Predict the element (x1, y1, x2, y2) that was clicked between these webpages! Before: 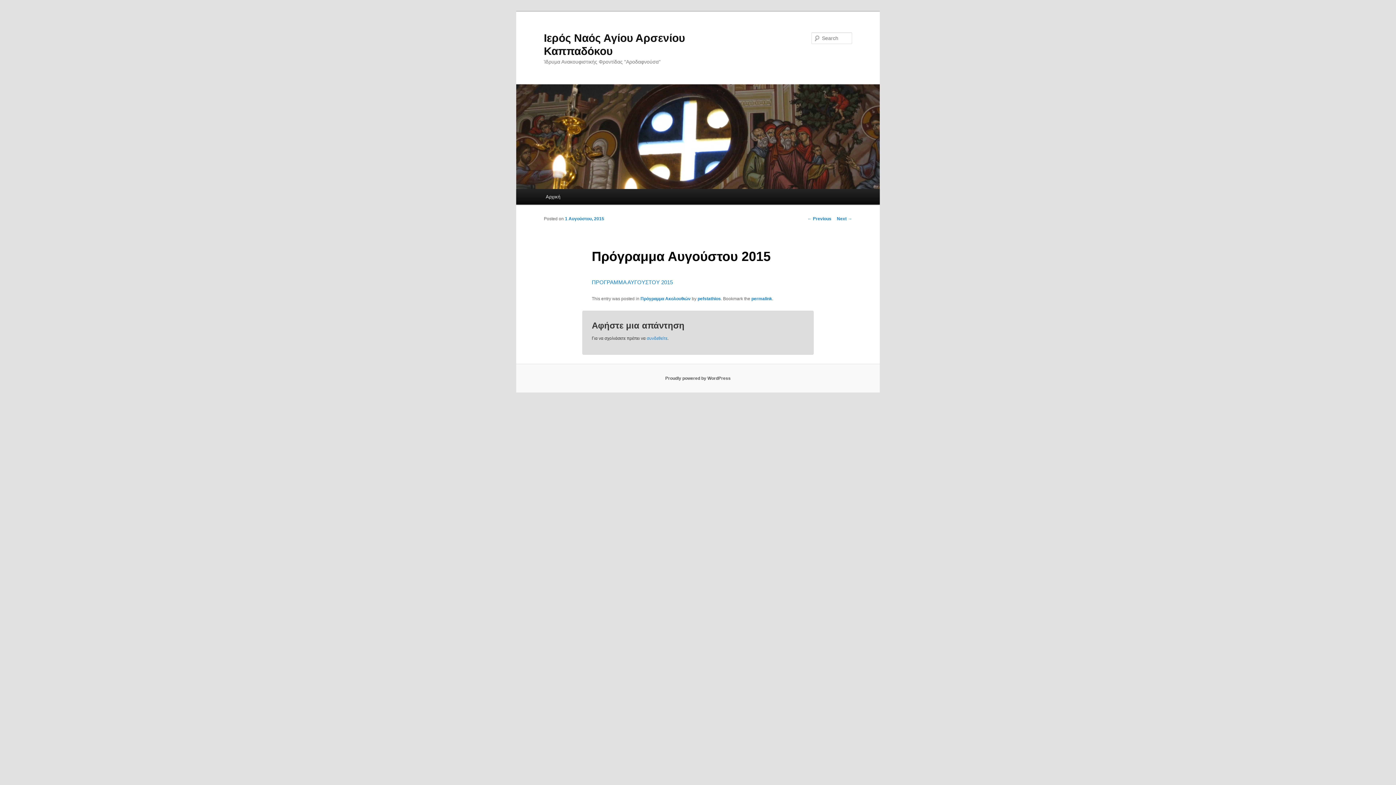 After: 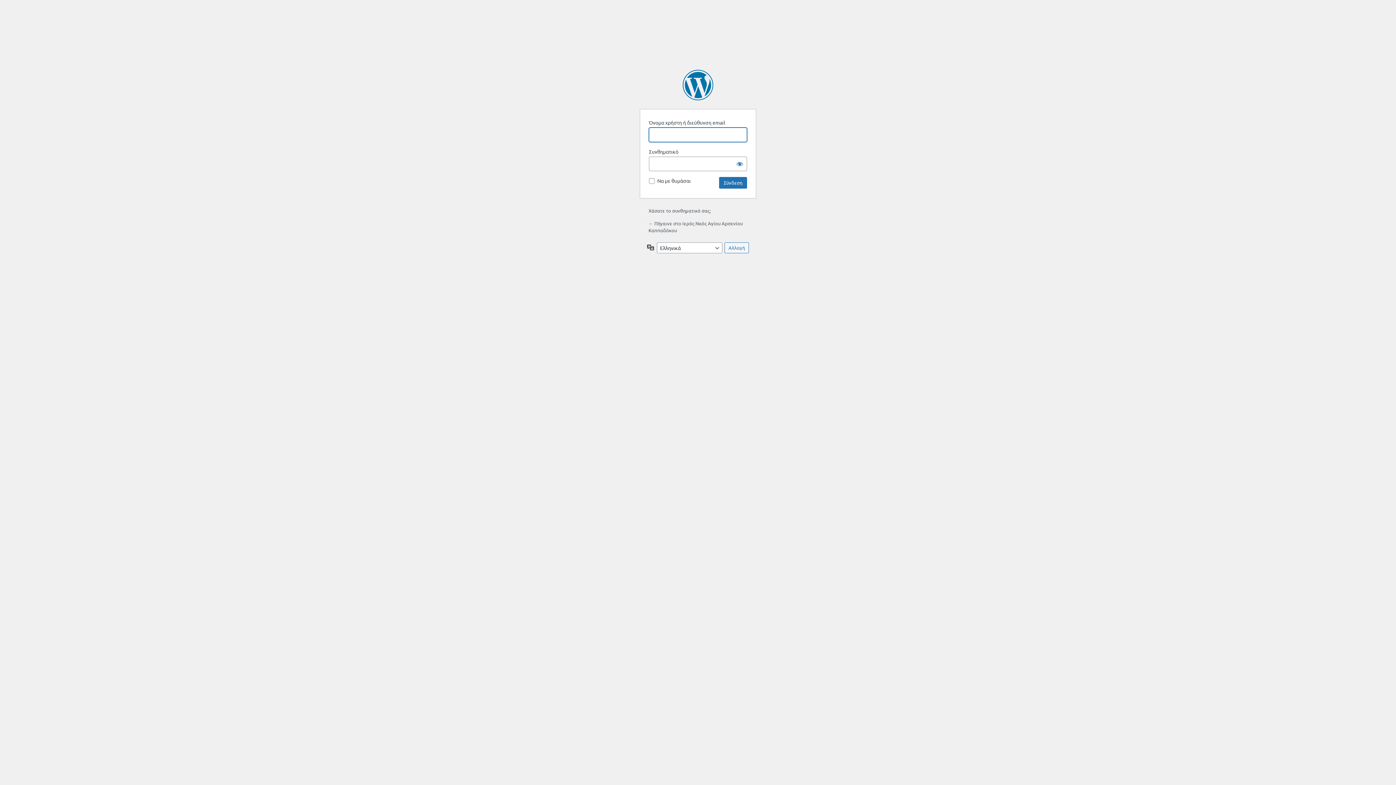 Action: bbox: (646, 335, 667, 341) label: συνδεθείτε